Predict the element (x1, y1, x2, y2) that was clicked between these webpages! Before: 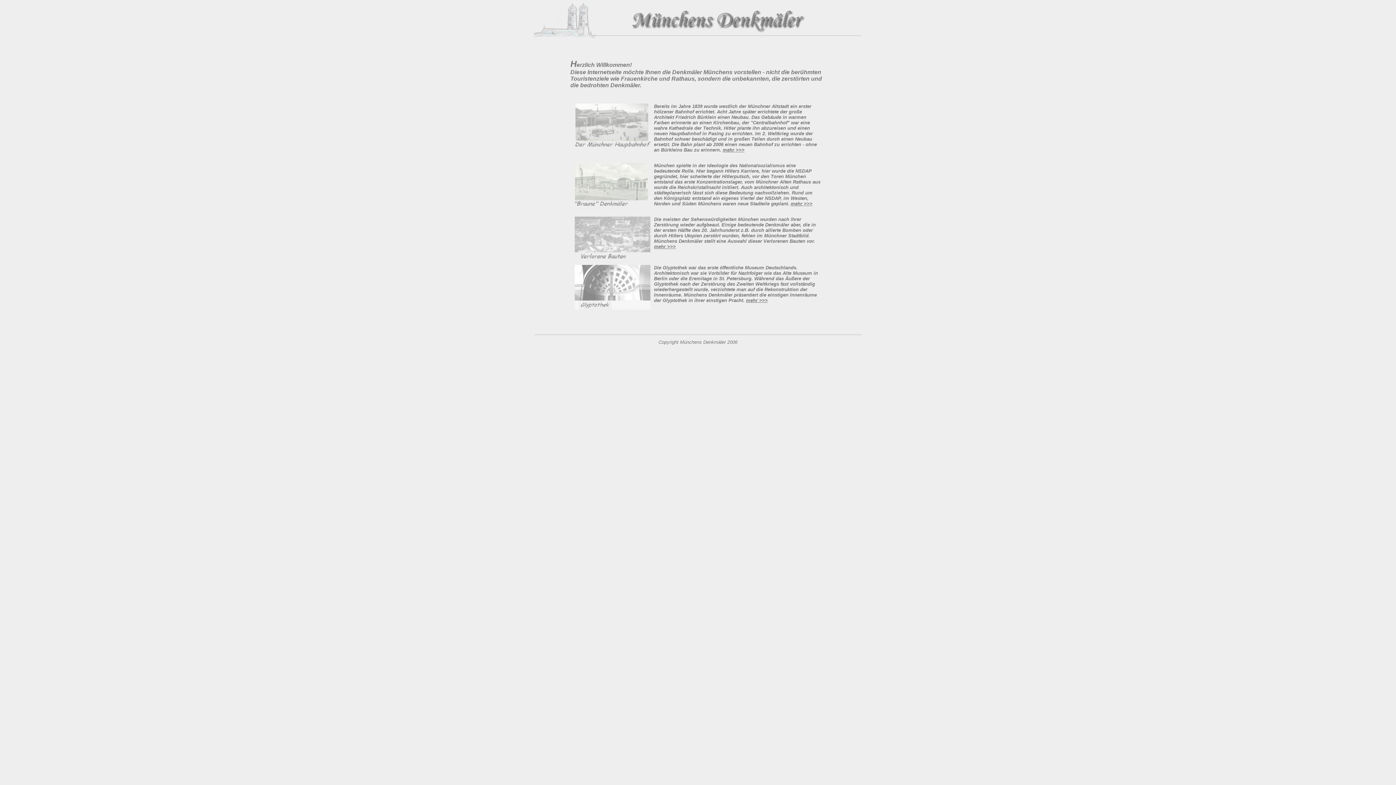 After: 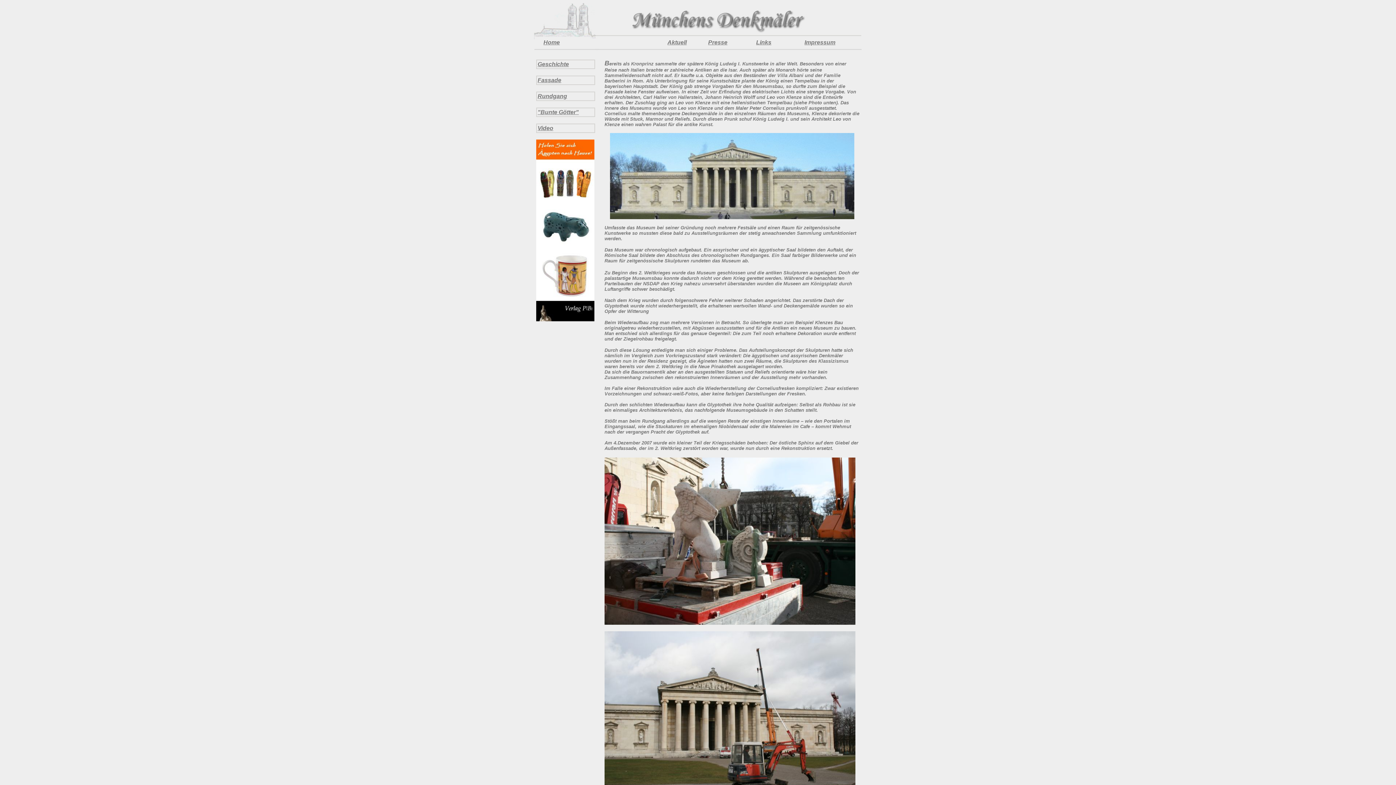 Action: bbox: (746, 297, 768, 303) label: mehr >>>